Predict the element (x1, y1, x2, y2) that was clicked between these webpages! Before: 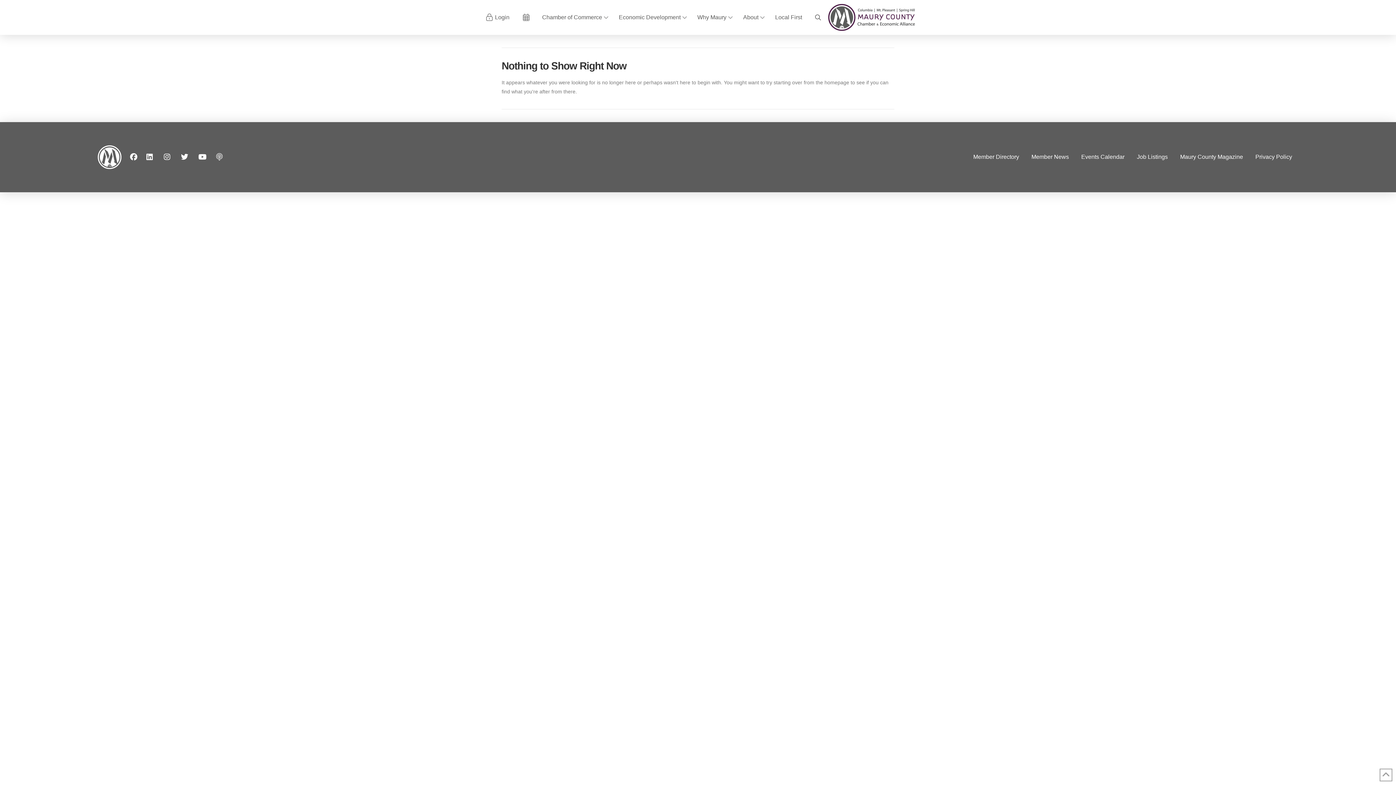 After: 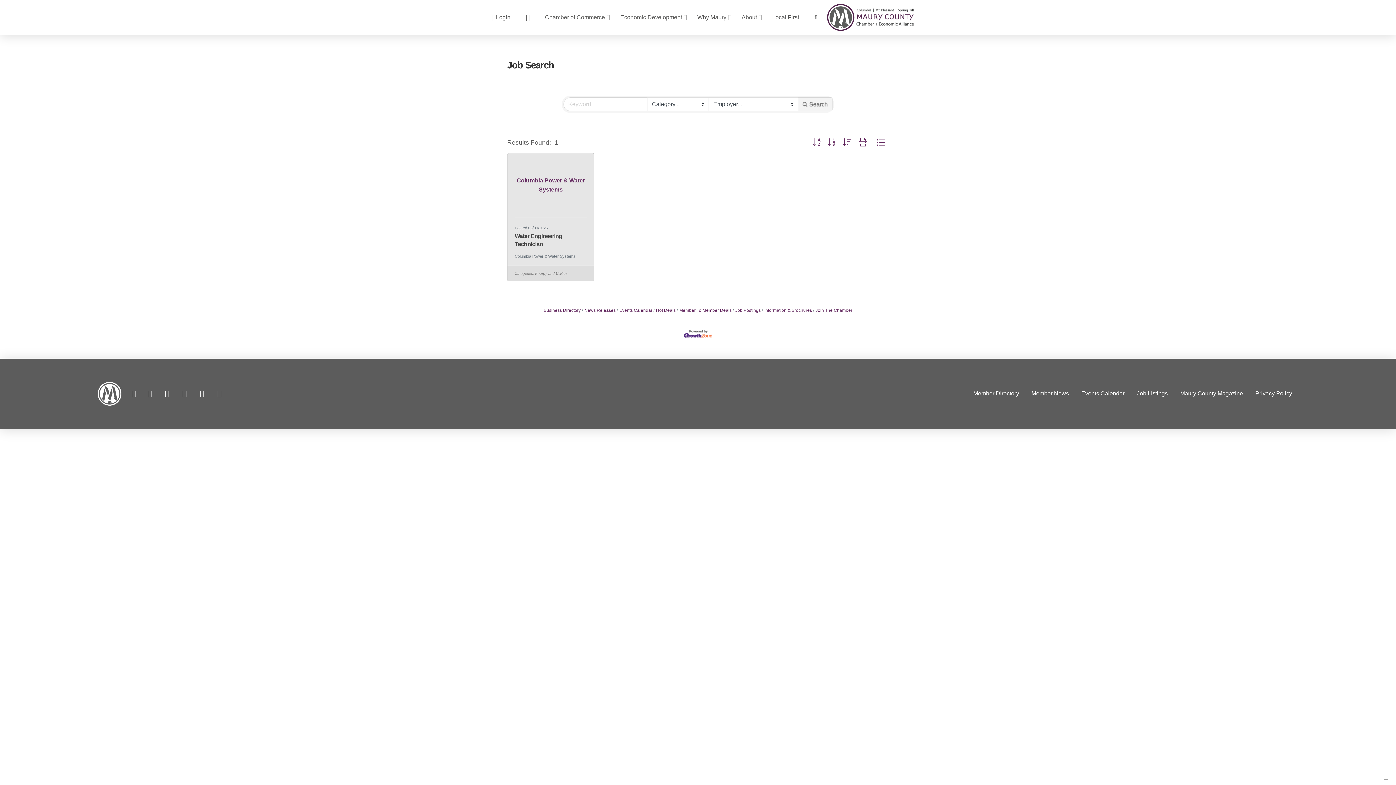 Action: label: Job Listings bbox: (1130, 148, 1174, 166)